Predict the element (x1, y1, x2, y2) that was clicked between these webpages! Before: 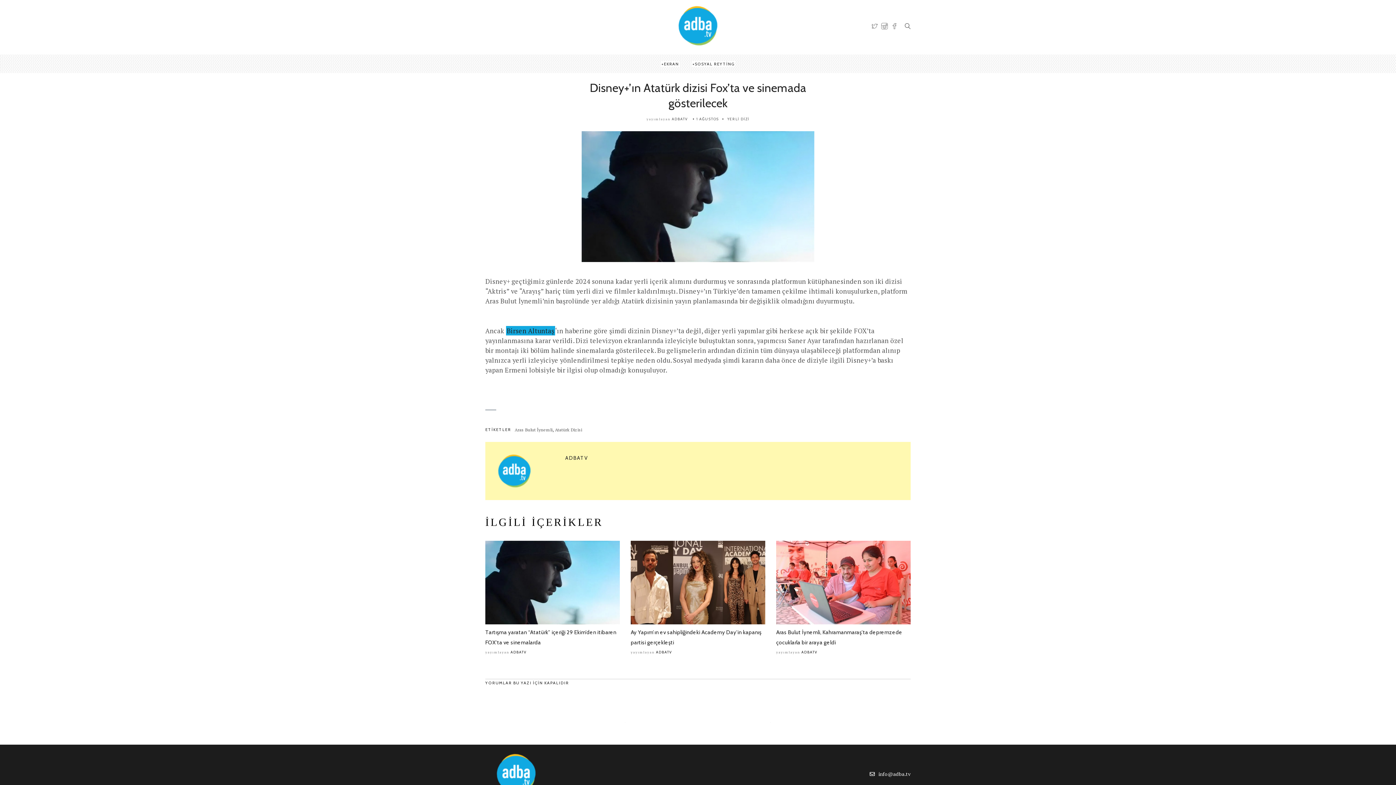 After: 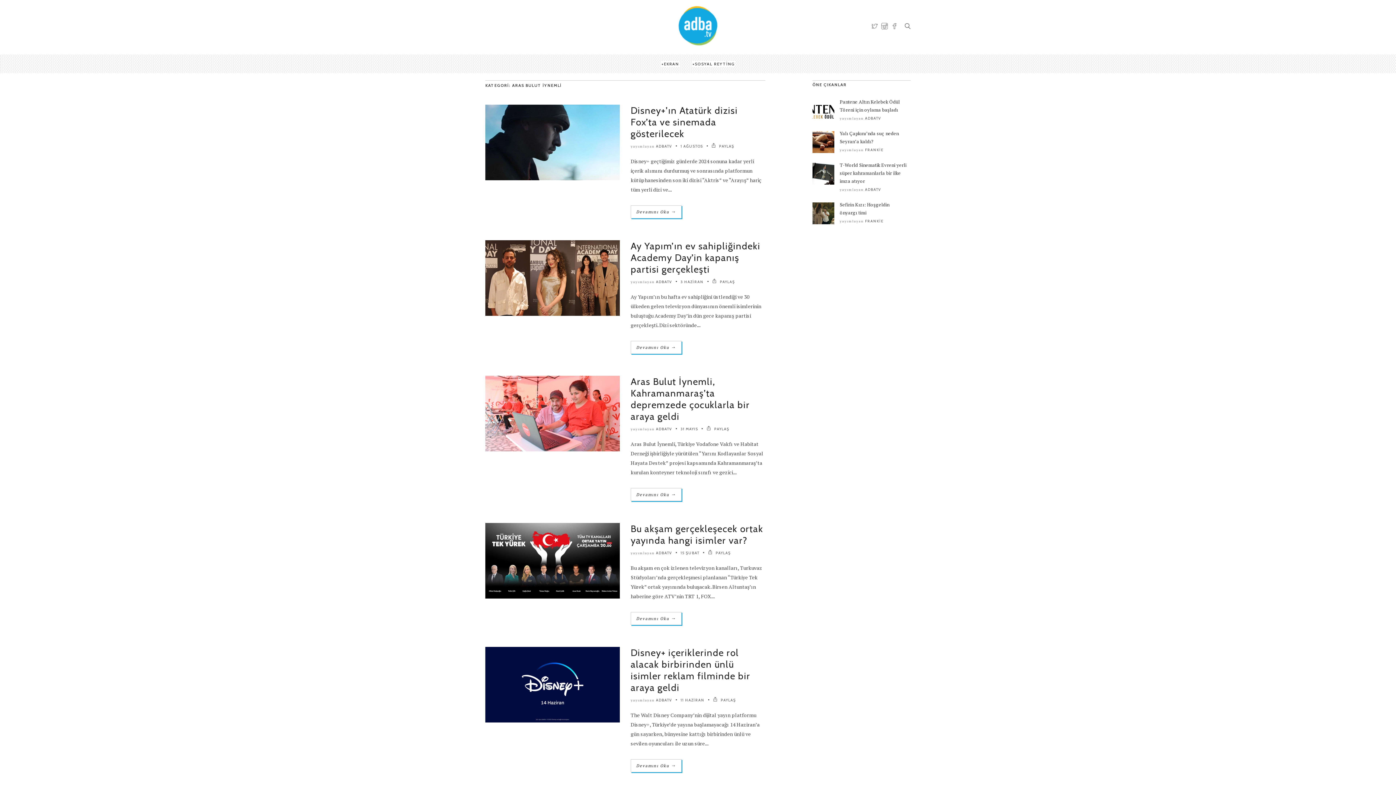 Action: label: Aras Bulut İynemli bbox: (514, 427, 552, 432)